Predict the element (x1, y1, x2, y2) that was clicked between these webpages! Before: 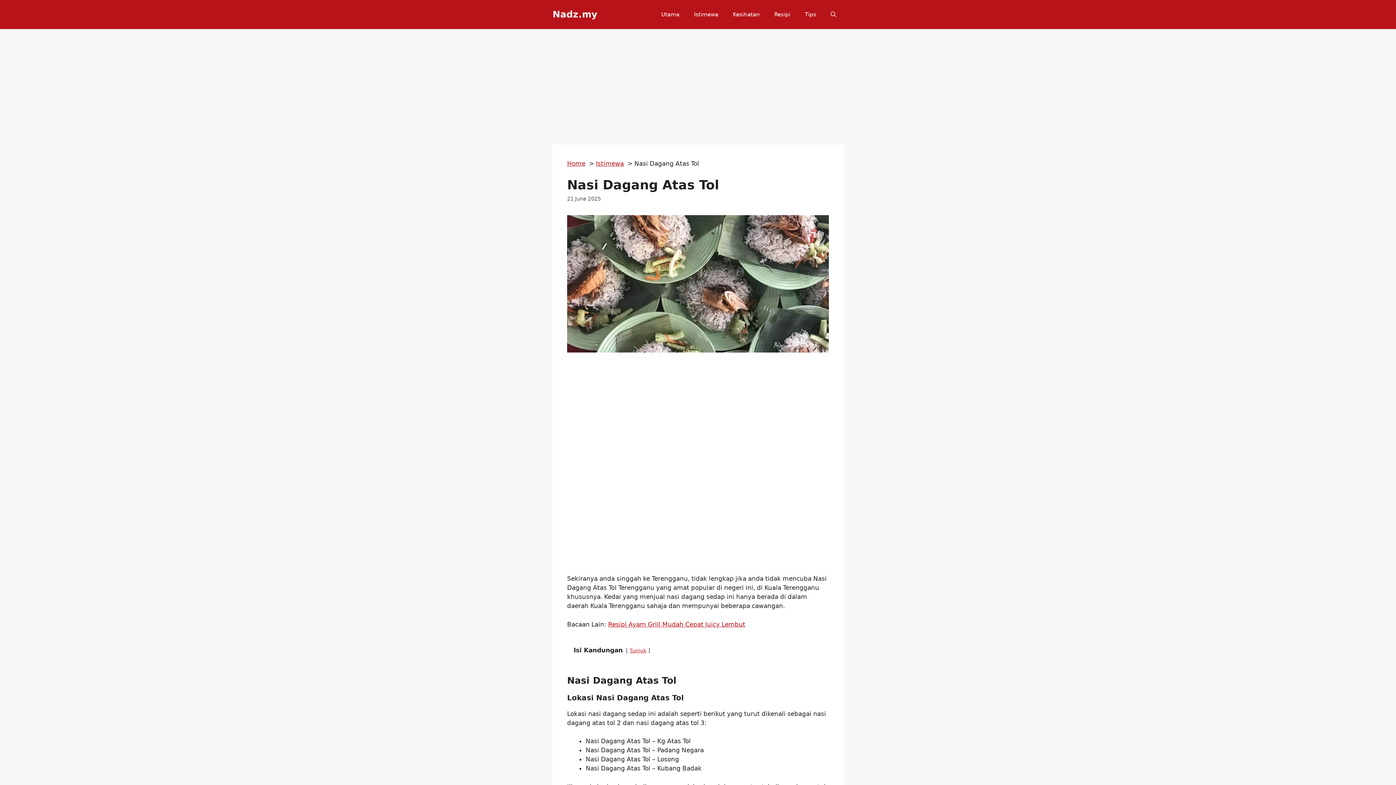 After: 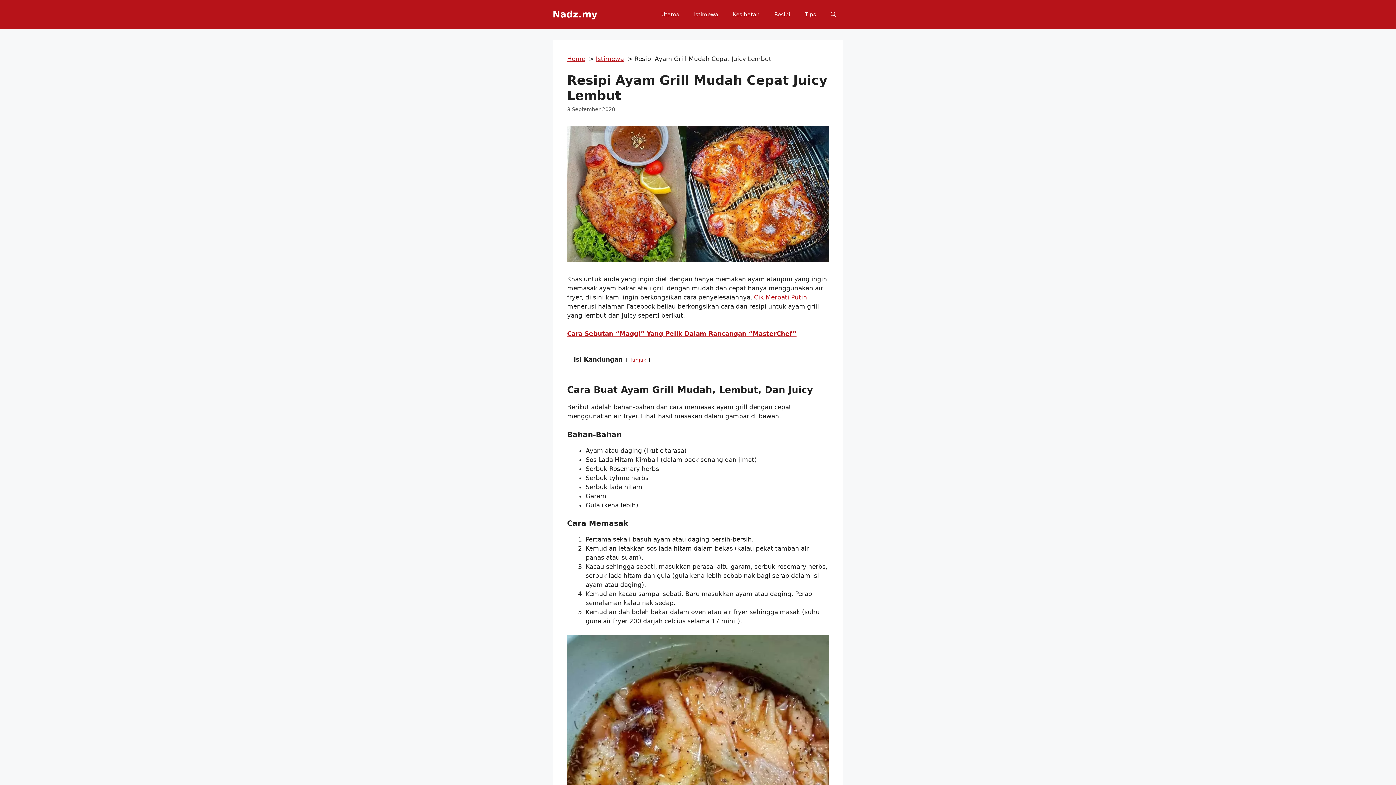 Action: bbox: (608, 621, 745, 628) label: Resipi Ayam Grill Mudah Cepat Juicy Lembut